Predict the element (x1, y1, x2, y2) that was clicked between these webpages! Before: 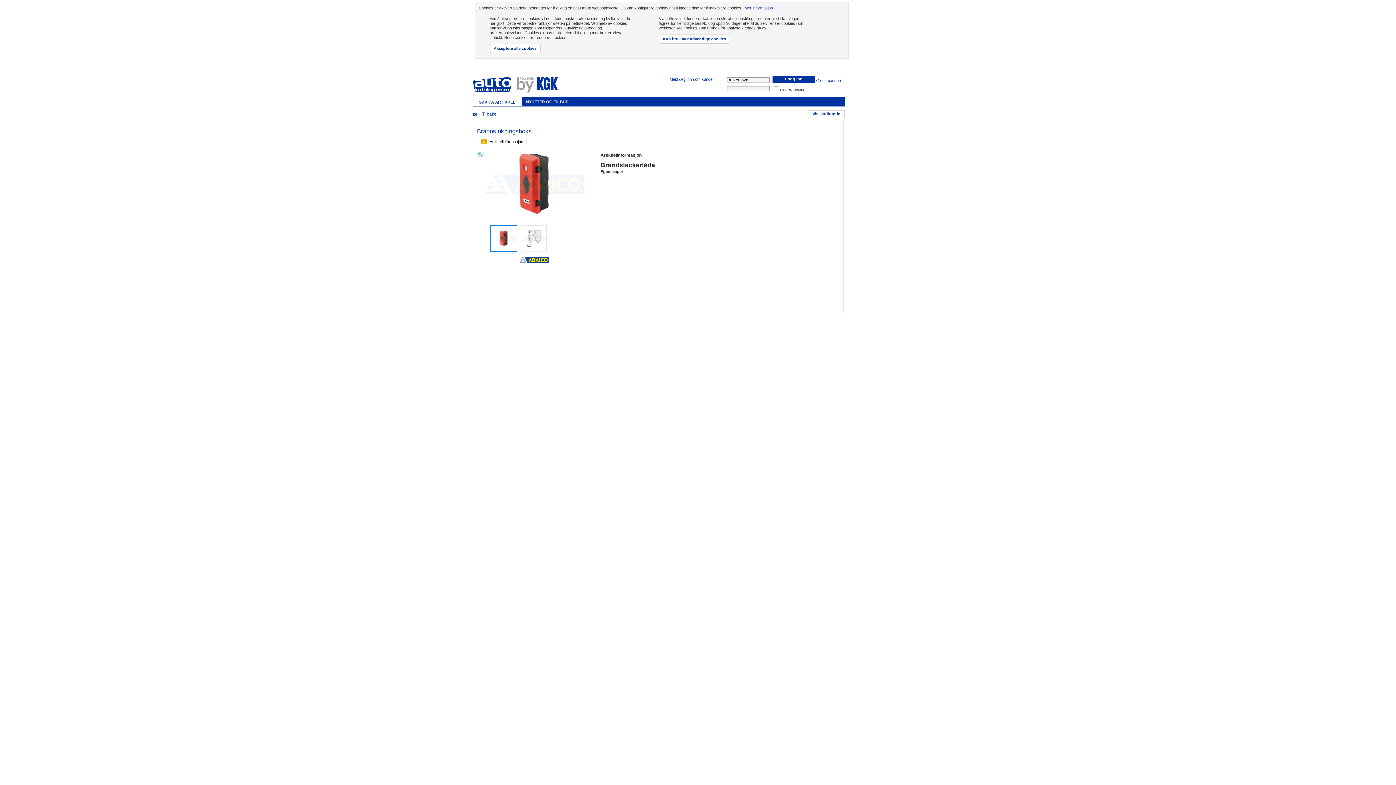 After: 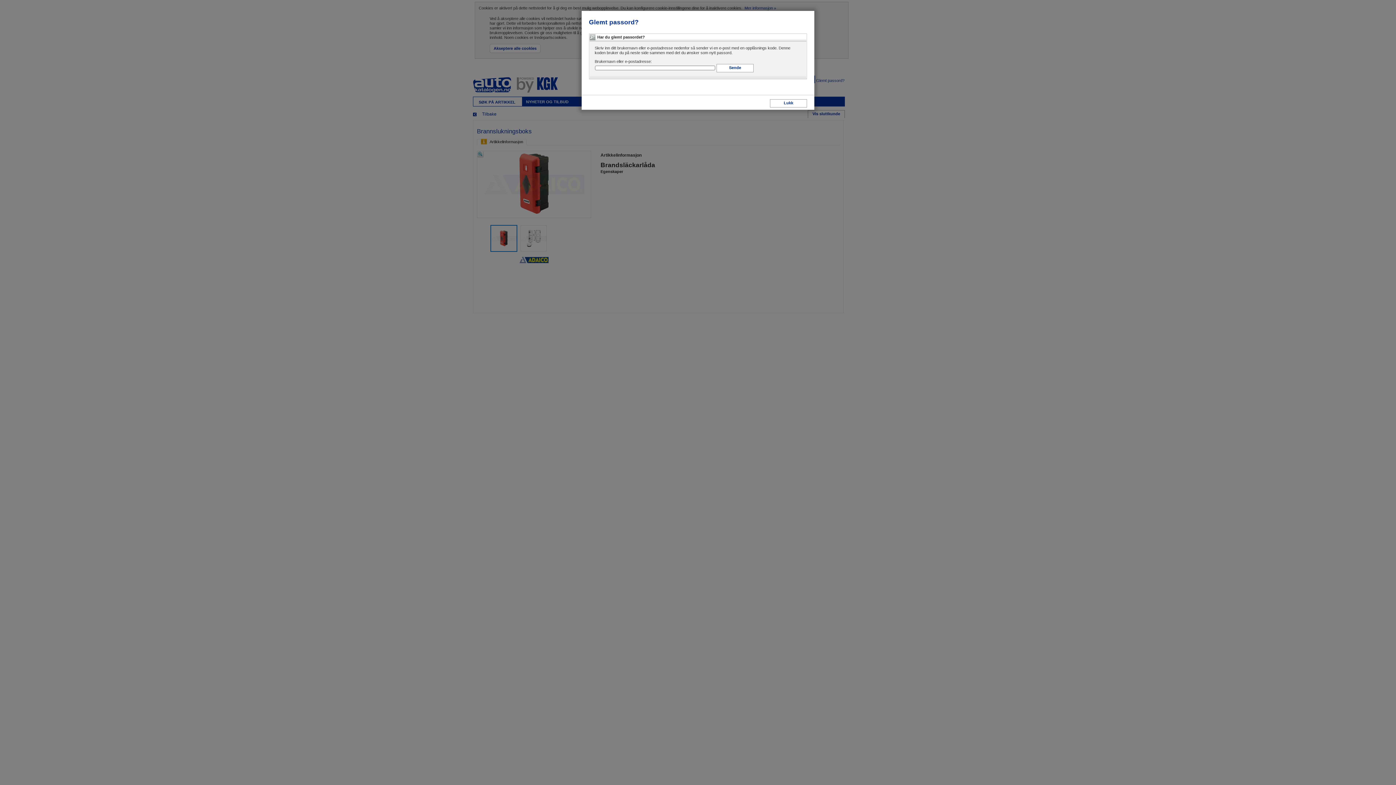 Action: bbox: (816, 78, 844, 82) label: Glemt passord?